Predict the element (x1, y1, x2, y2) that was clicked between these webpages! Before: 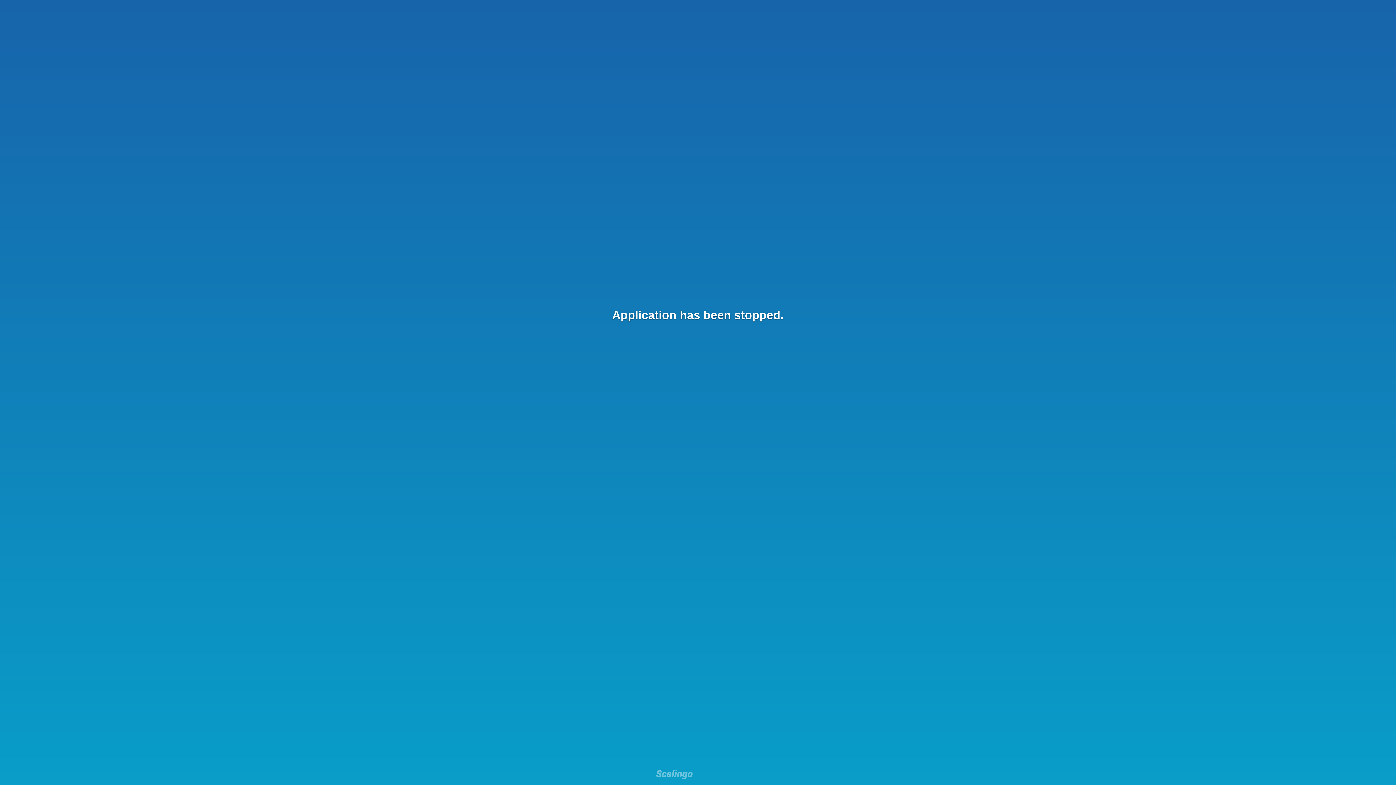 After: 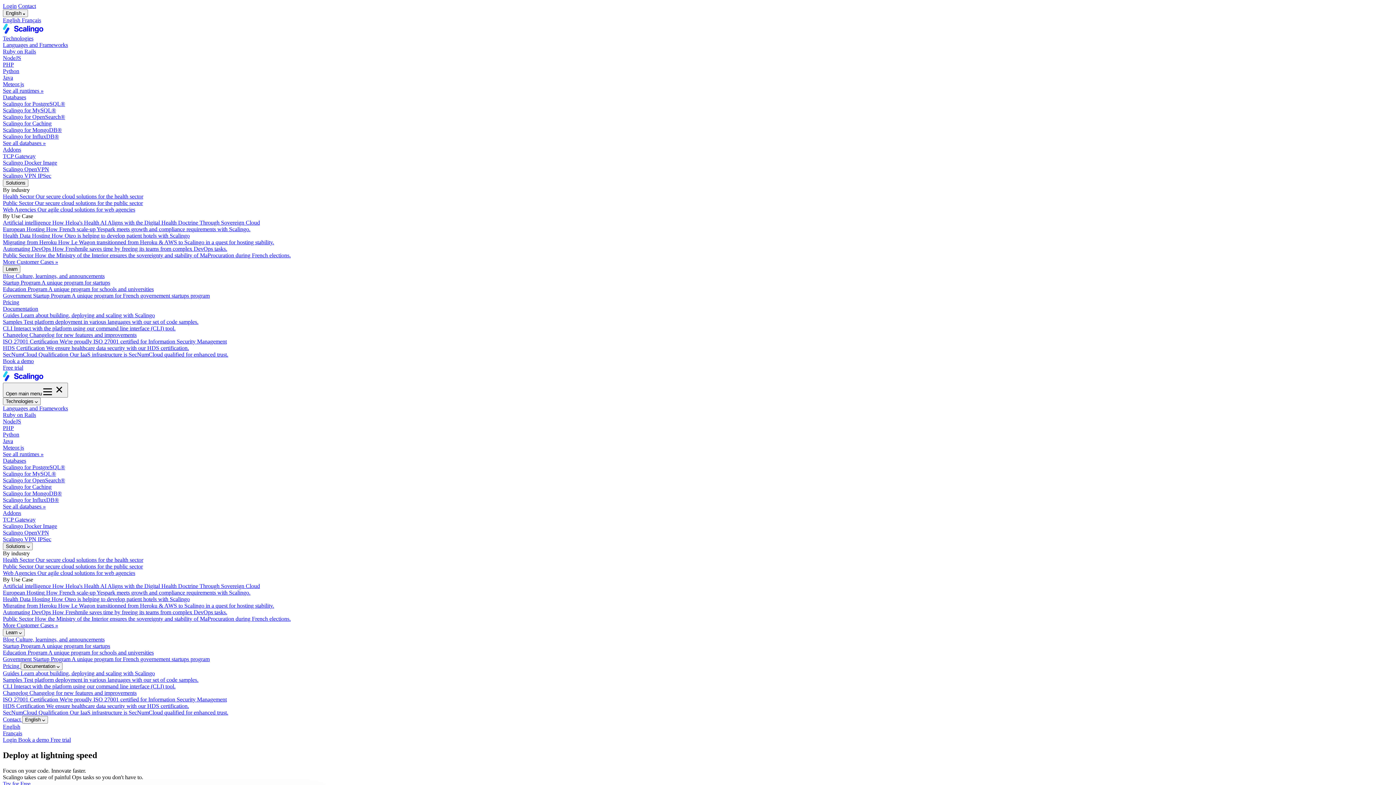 Action: bbox: (656, 769, 692, 781)